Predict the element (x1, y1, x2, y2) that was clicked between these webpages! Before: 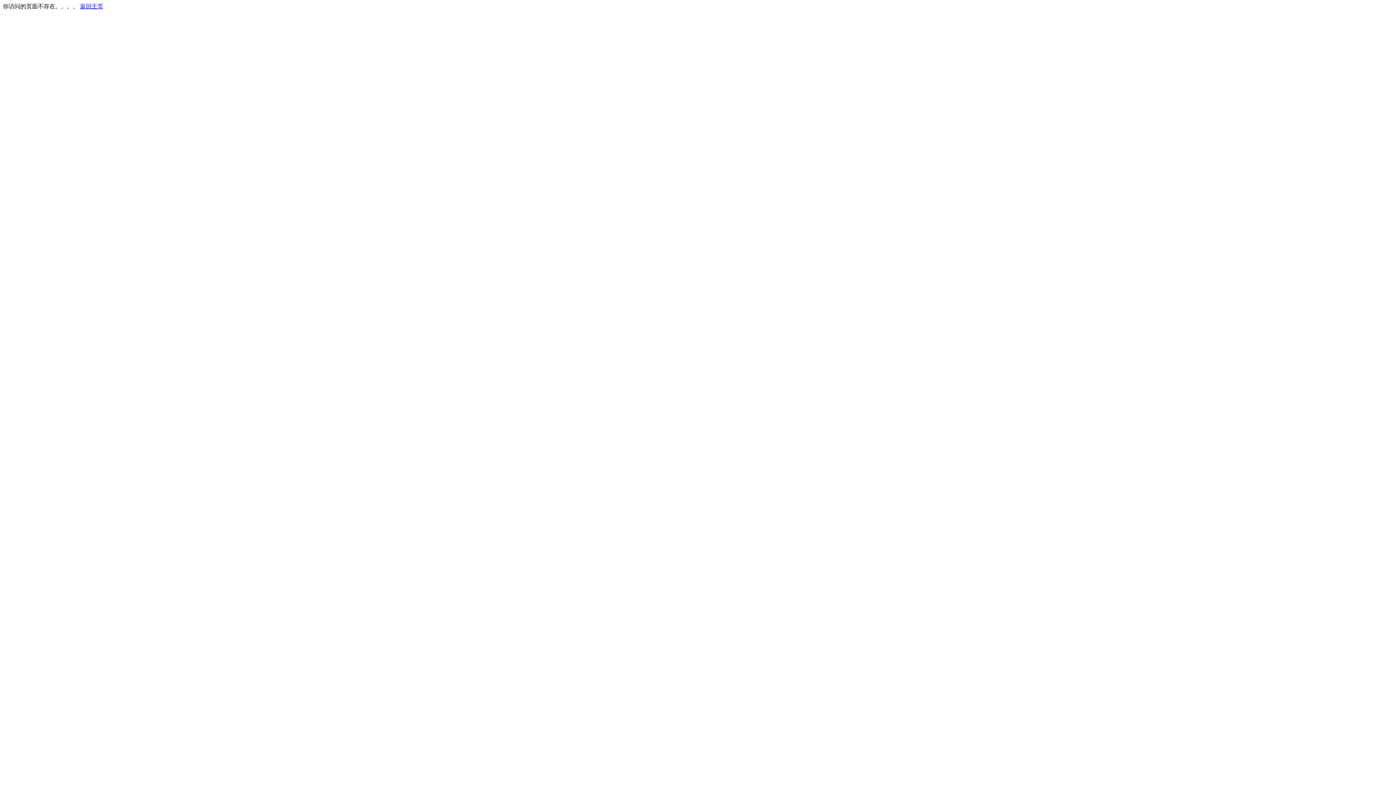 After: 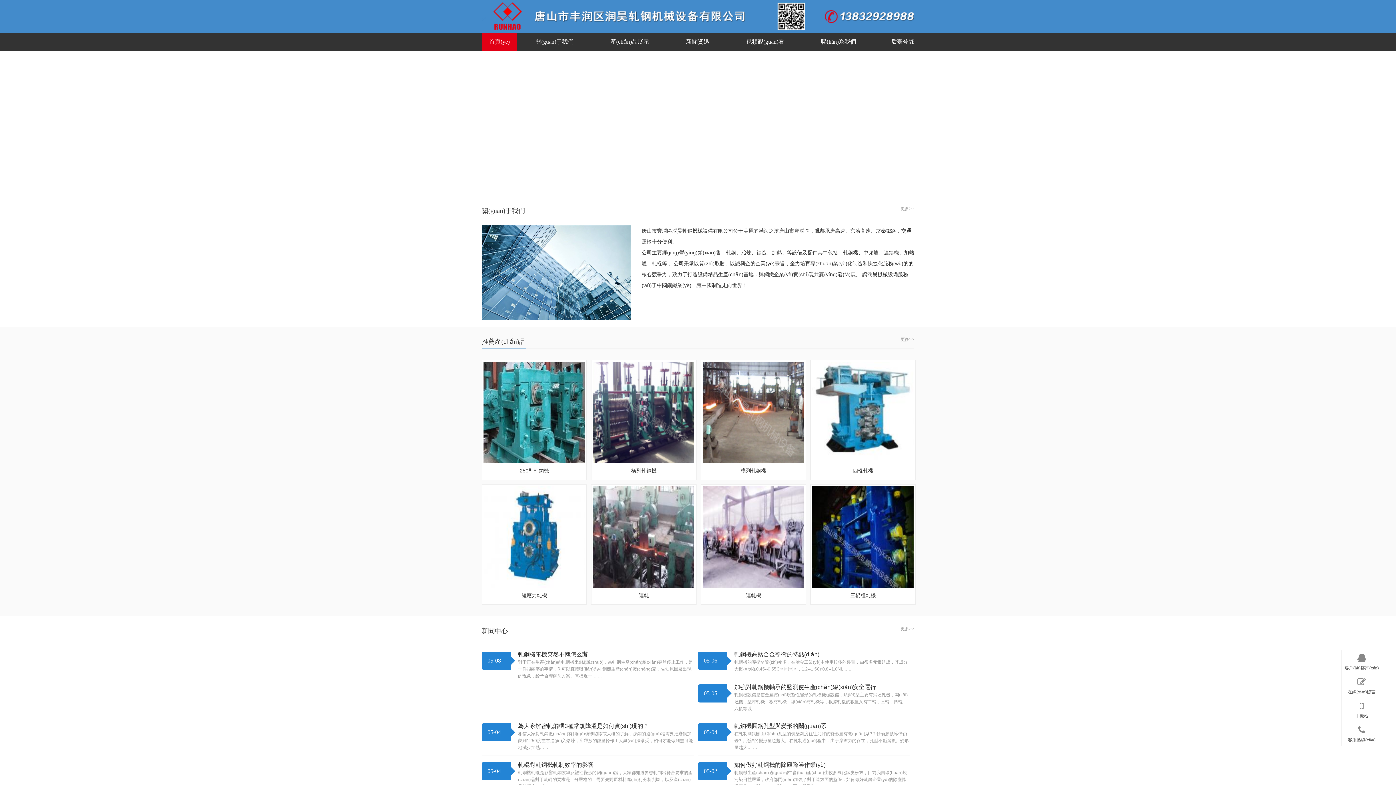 Action: bbox: (80, 3, 103, 9) label: 返回主页